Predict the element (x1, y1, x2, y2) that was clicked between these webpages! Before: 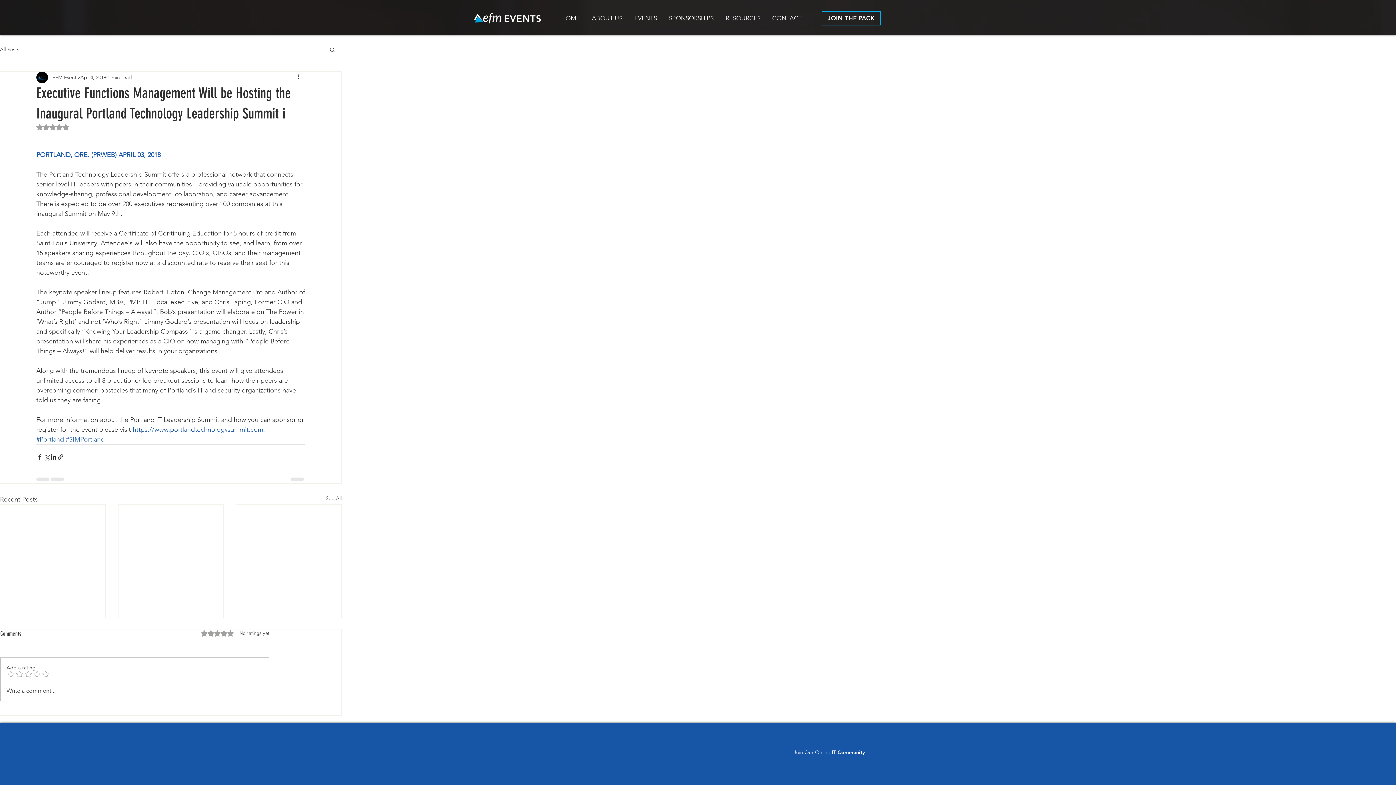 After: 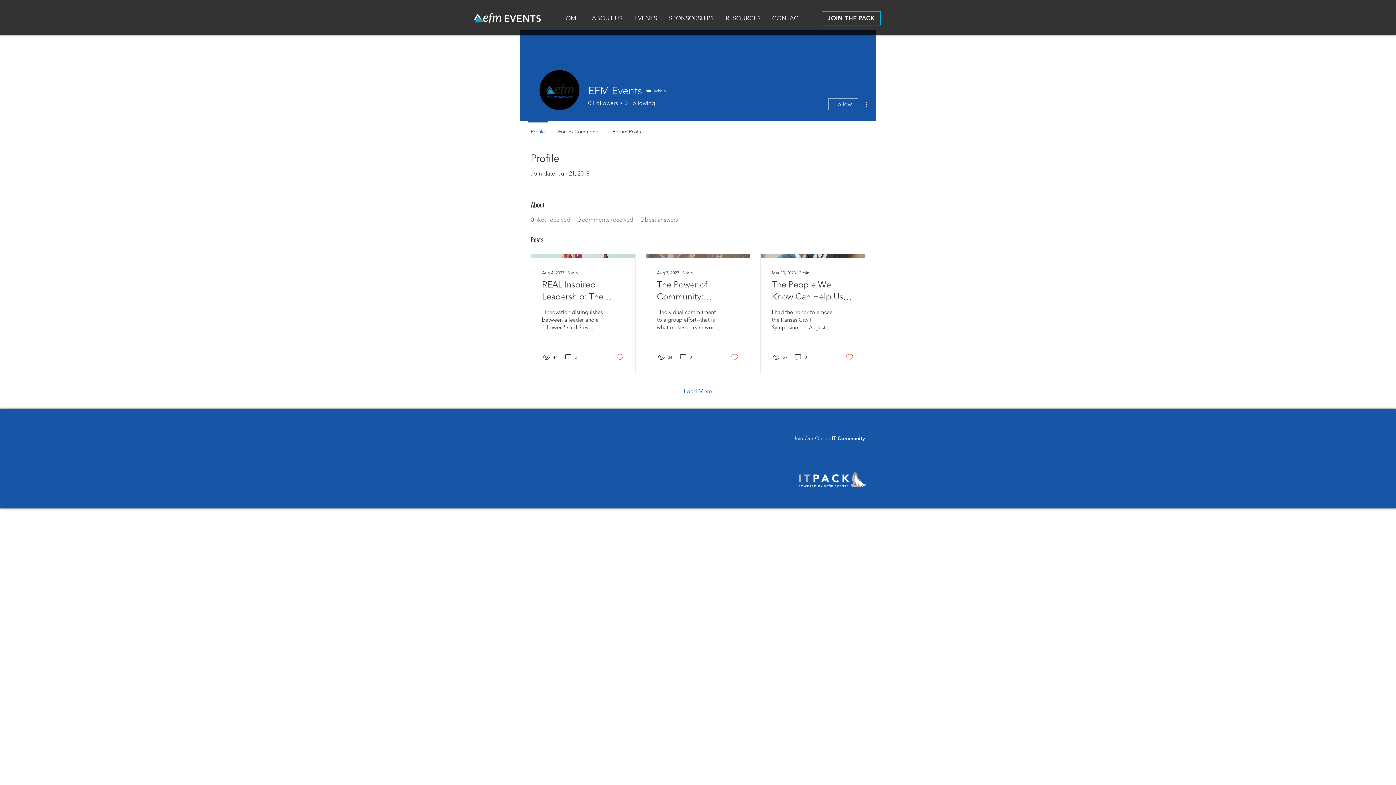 Action: bbox: (52, 73, 78, 81) label: EFM Events